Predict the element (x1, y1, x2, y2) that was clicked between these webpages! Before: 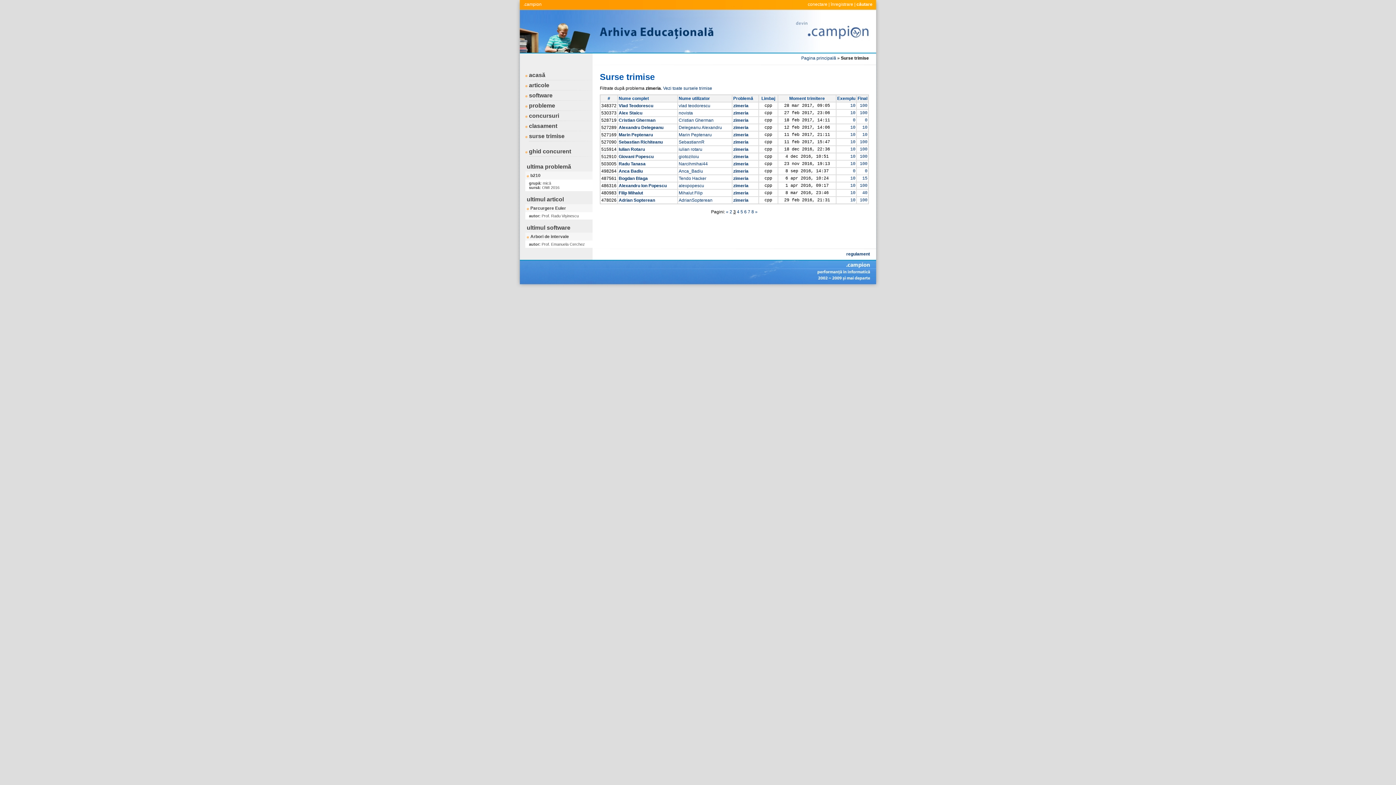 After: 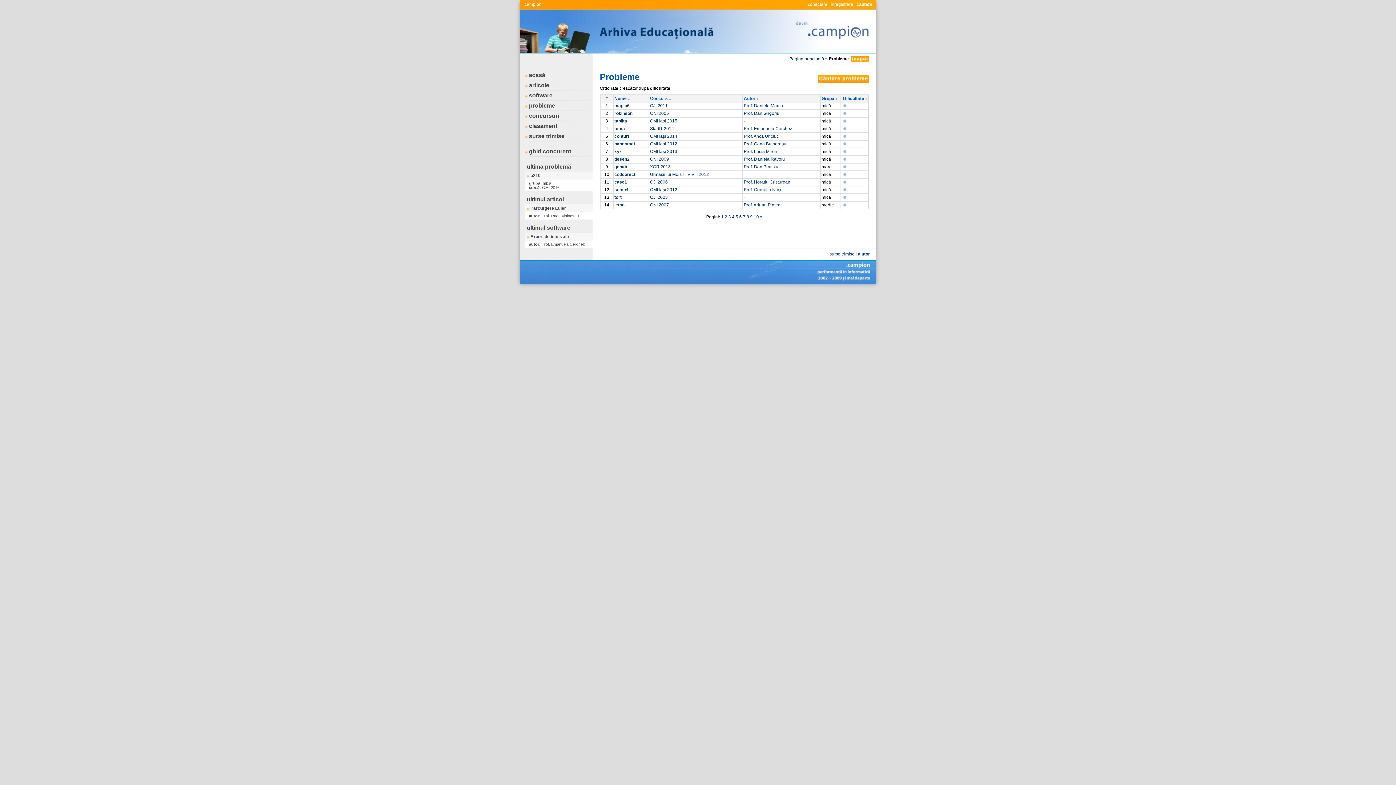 Action: label: probleme bbox: (525, 102, 555, 108)